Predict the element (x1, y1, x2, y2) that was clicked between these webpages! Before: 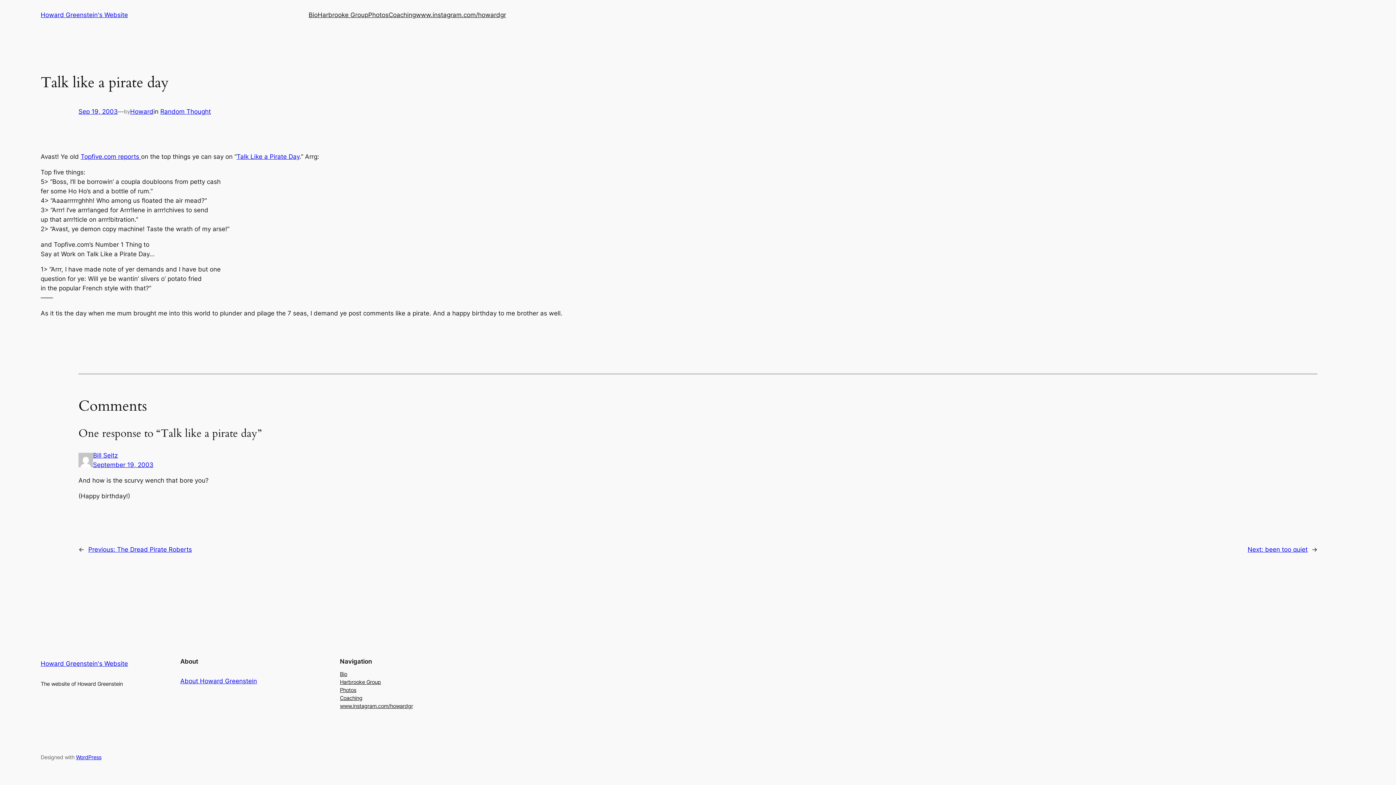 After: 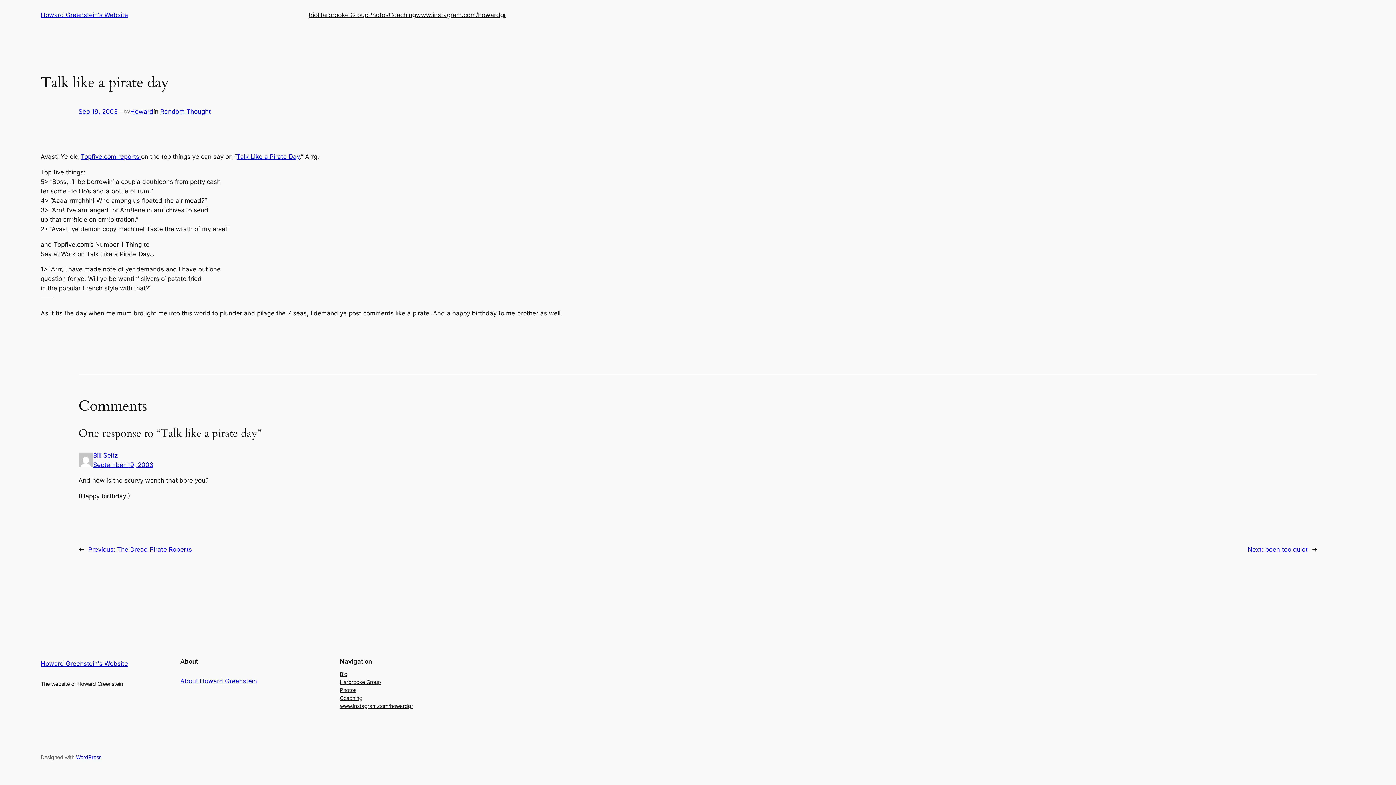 Action: bbox: (78, 108, 117, 115) label: Sep 19, 2003